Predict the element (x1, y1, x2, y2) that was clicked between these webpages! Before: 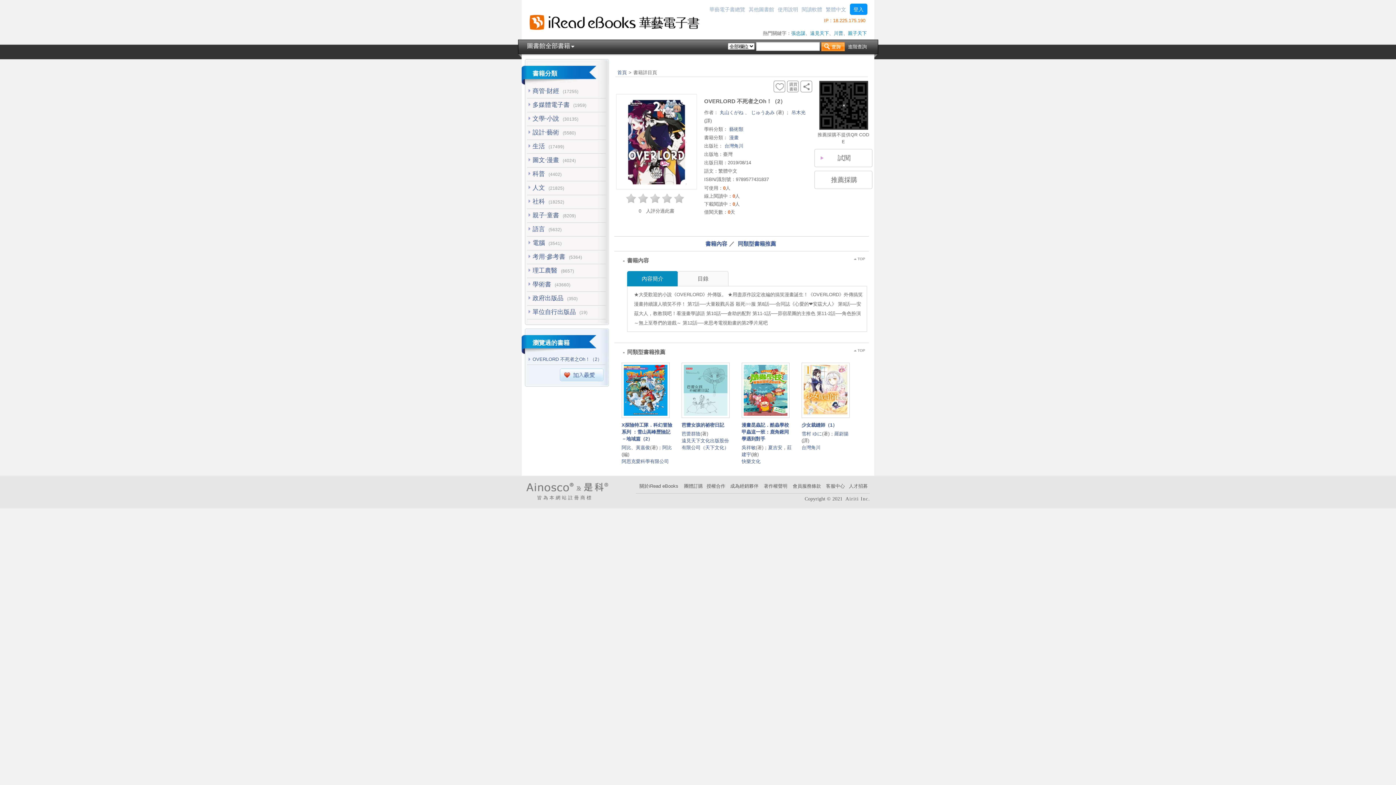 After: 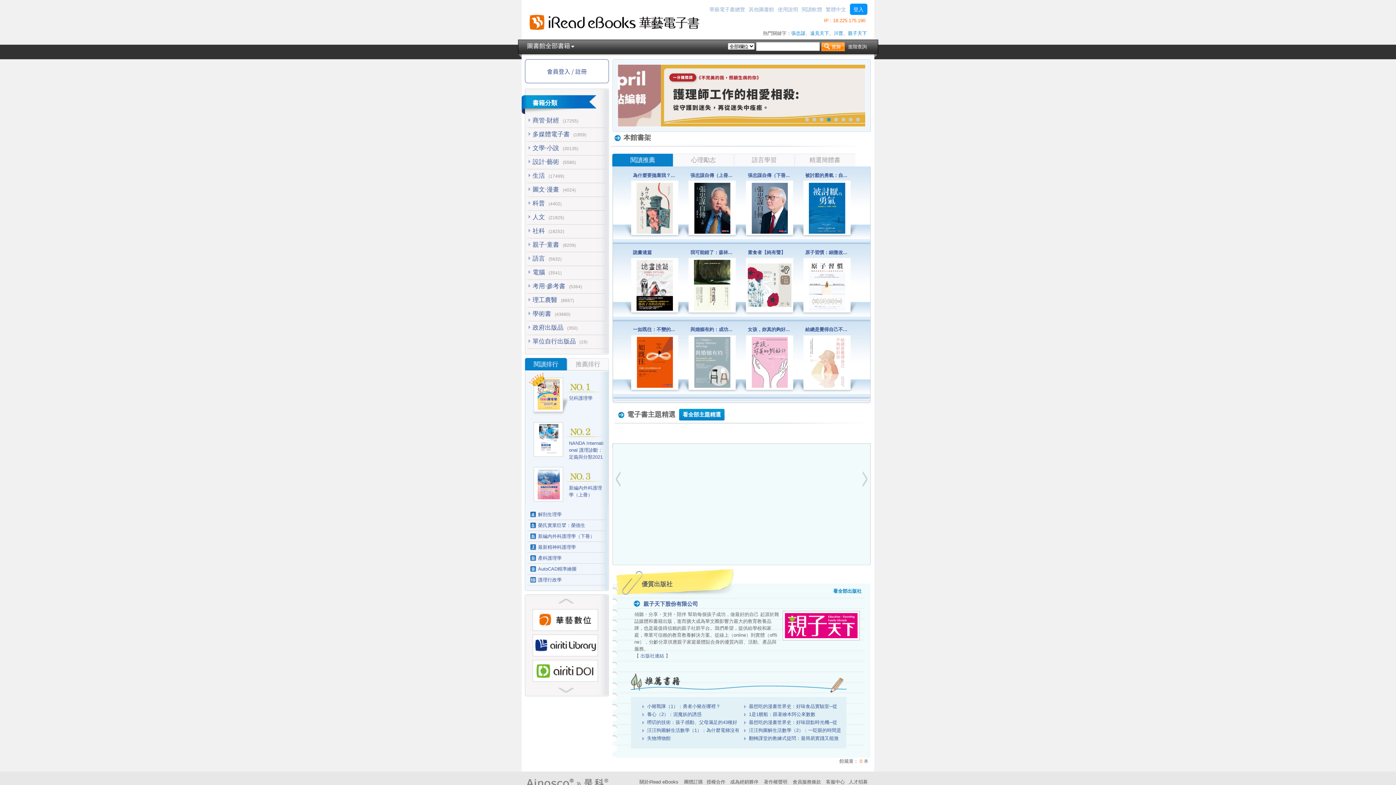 Action: bbox: (617, 69, 627, 75) label: 首頁